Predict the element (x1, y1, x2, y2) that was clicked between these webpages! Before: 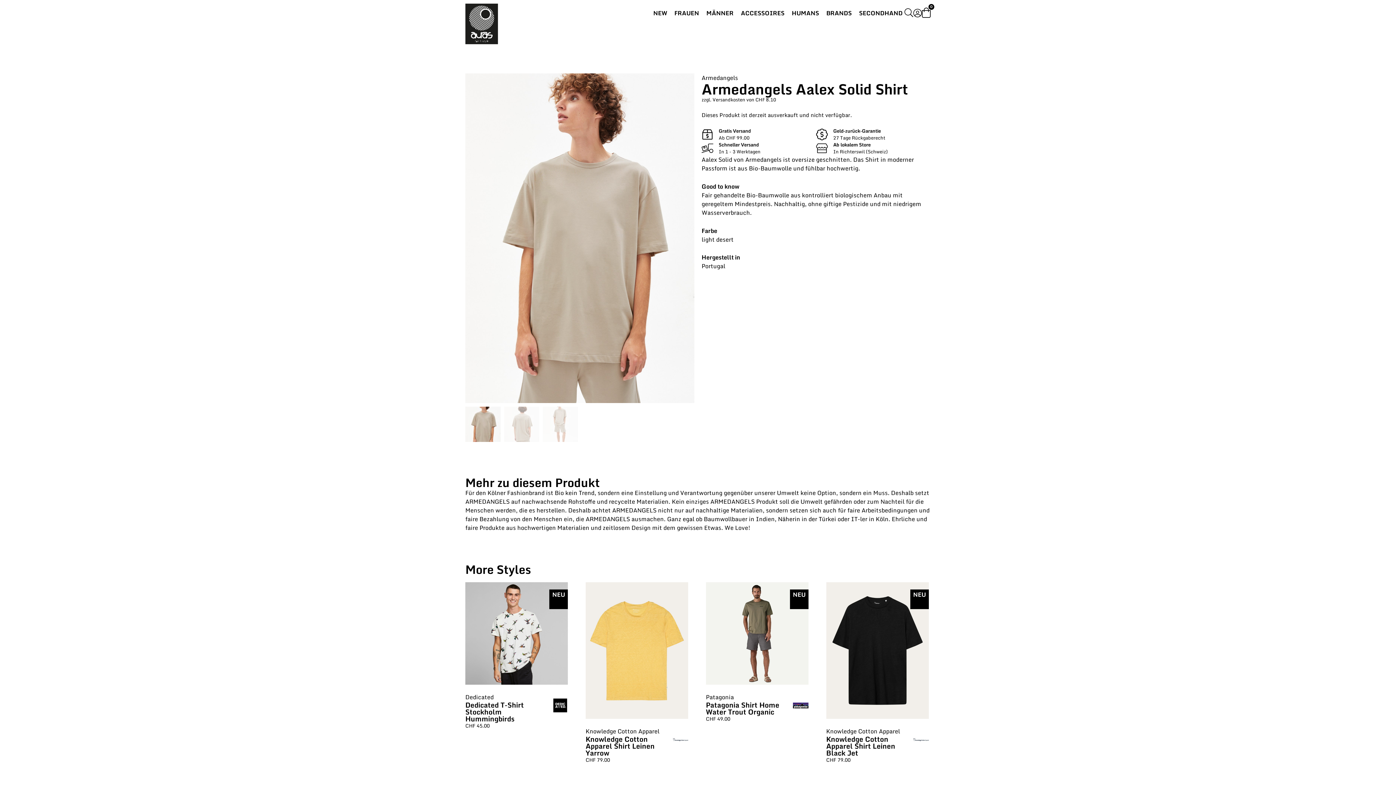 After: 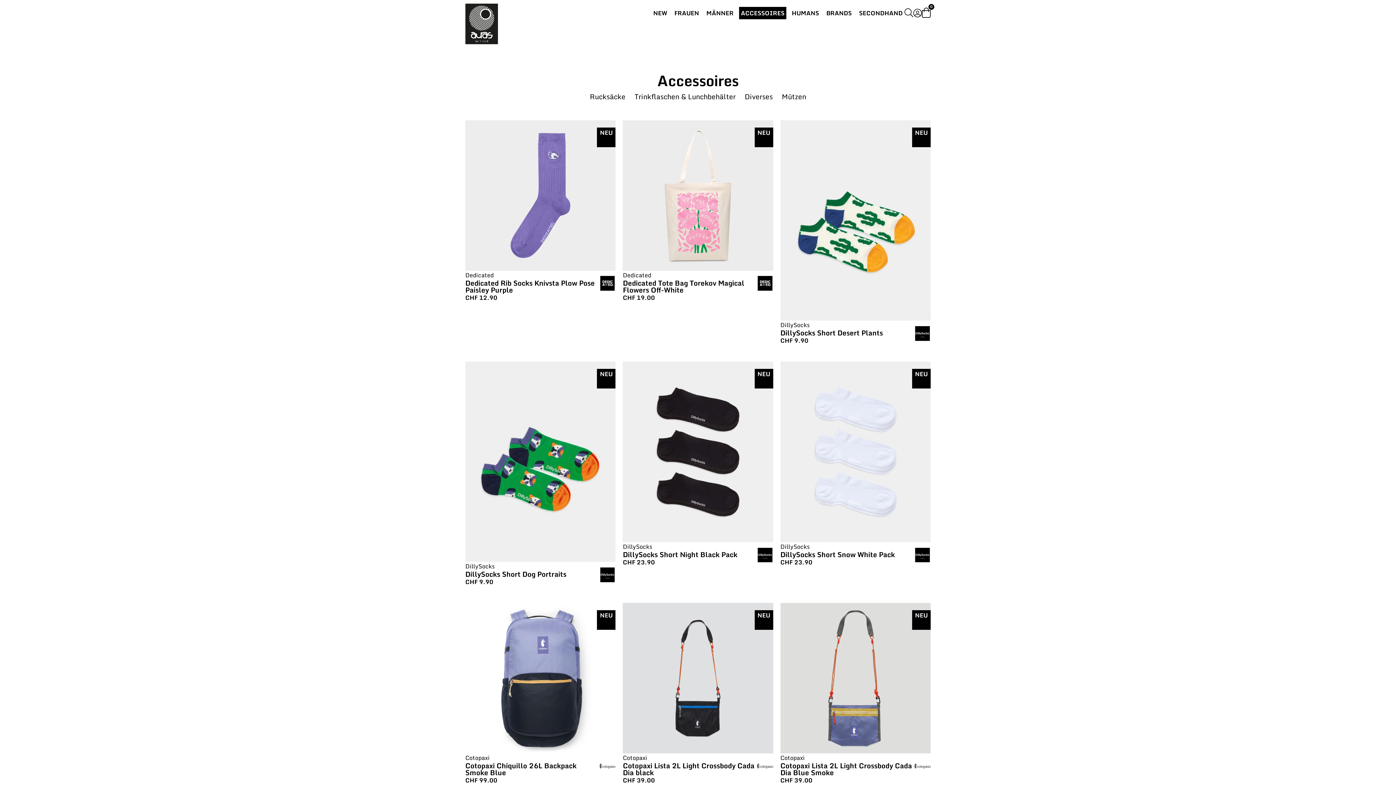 Action: bbox: (741, 8, 784, 17) label: ACCESSOIRES